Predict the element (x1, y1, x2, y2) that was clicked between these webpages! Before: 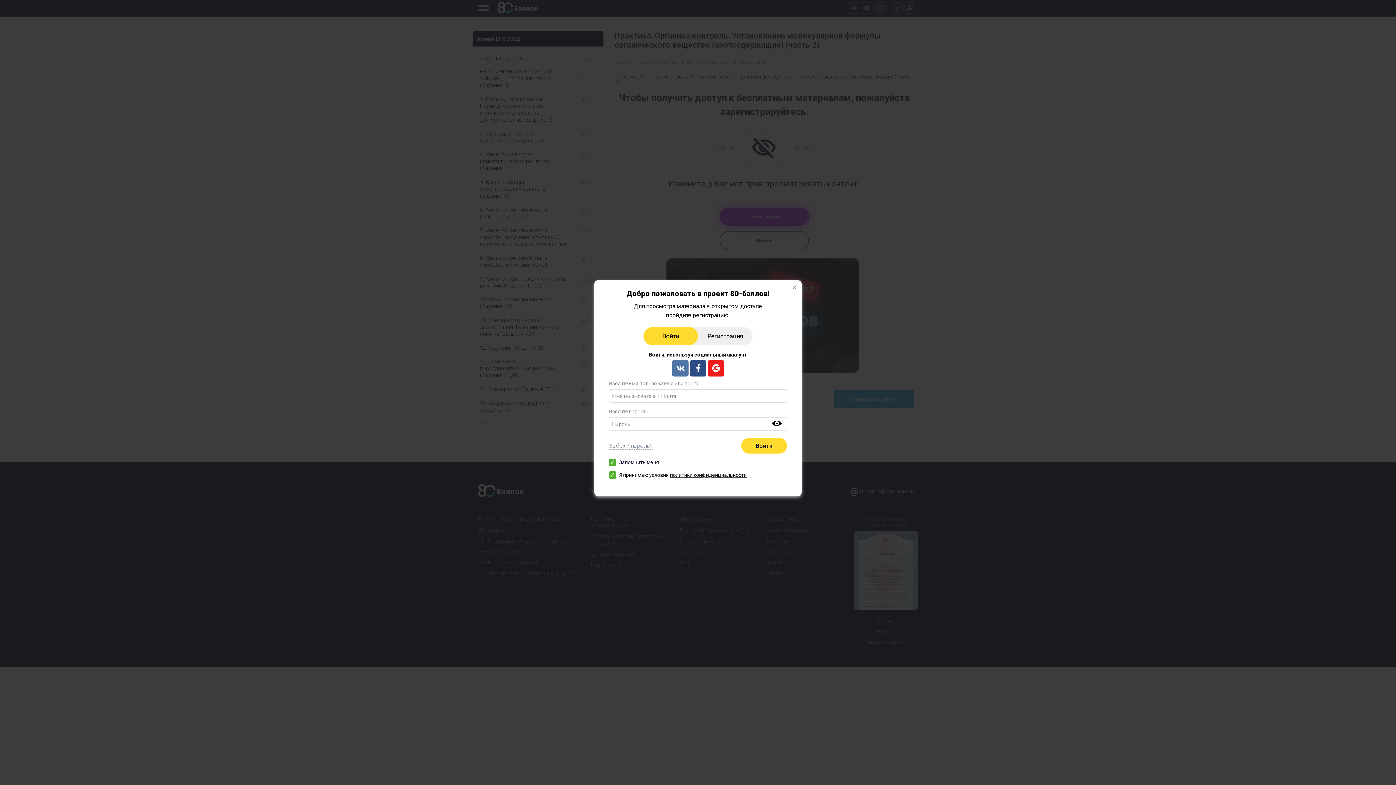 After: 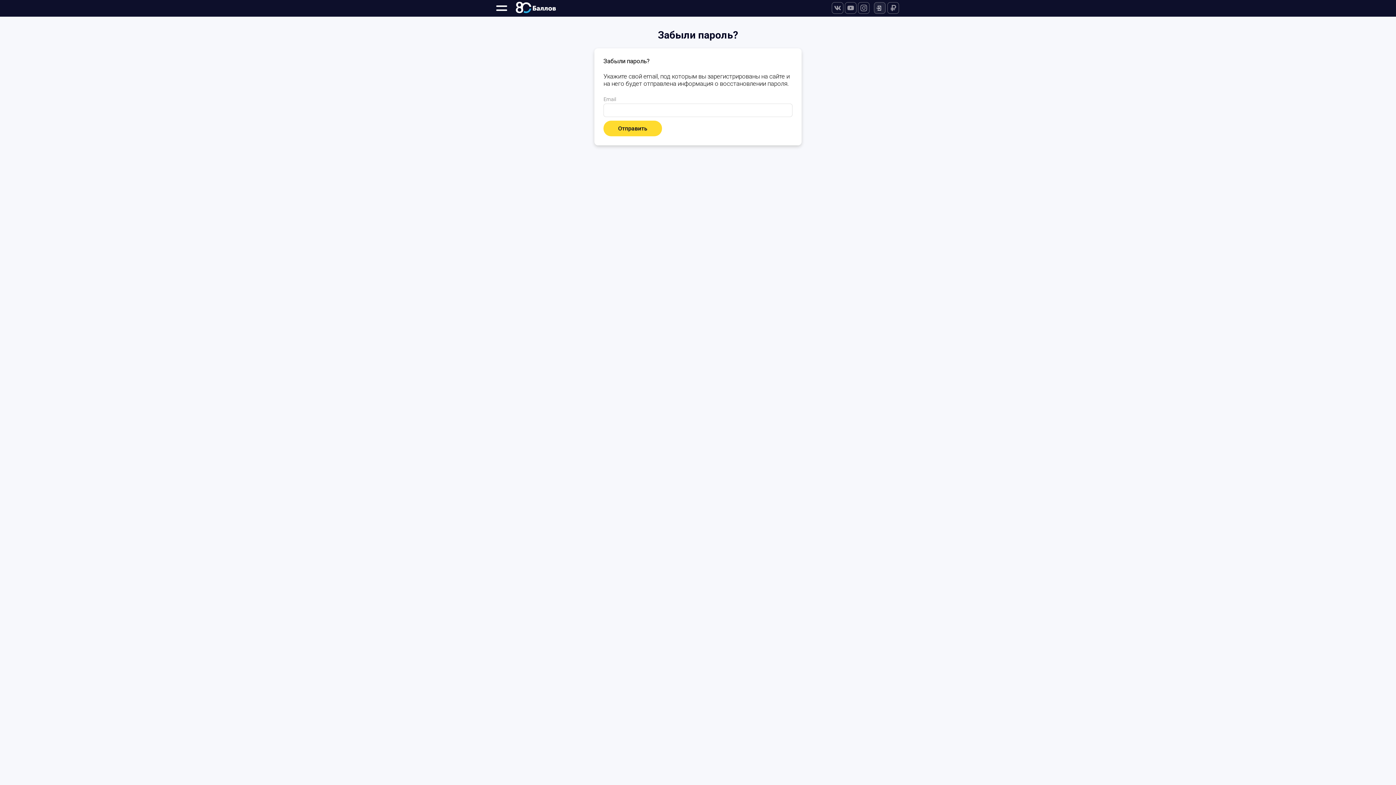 Action: bbox: (609, 442, 653, 449) label: Забыли пароль?